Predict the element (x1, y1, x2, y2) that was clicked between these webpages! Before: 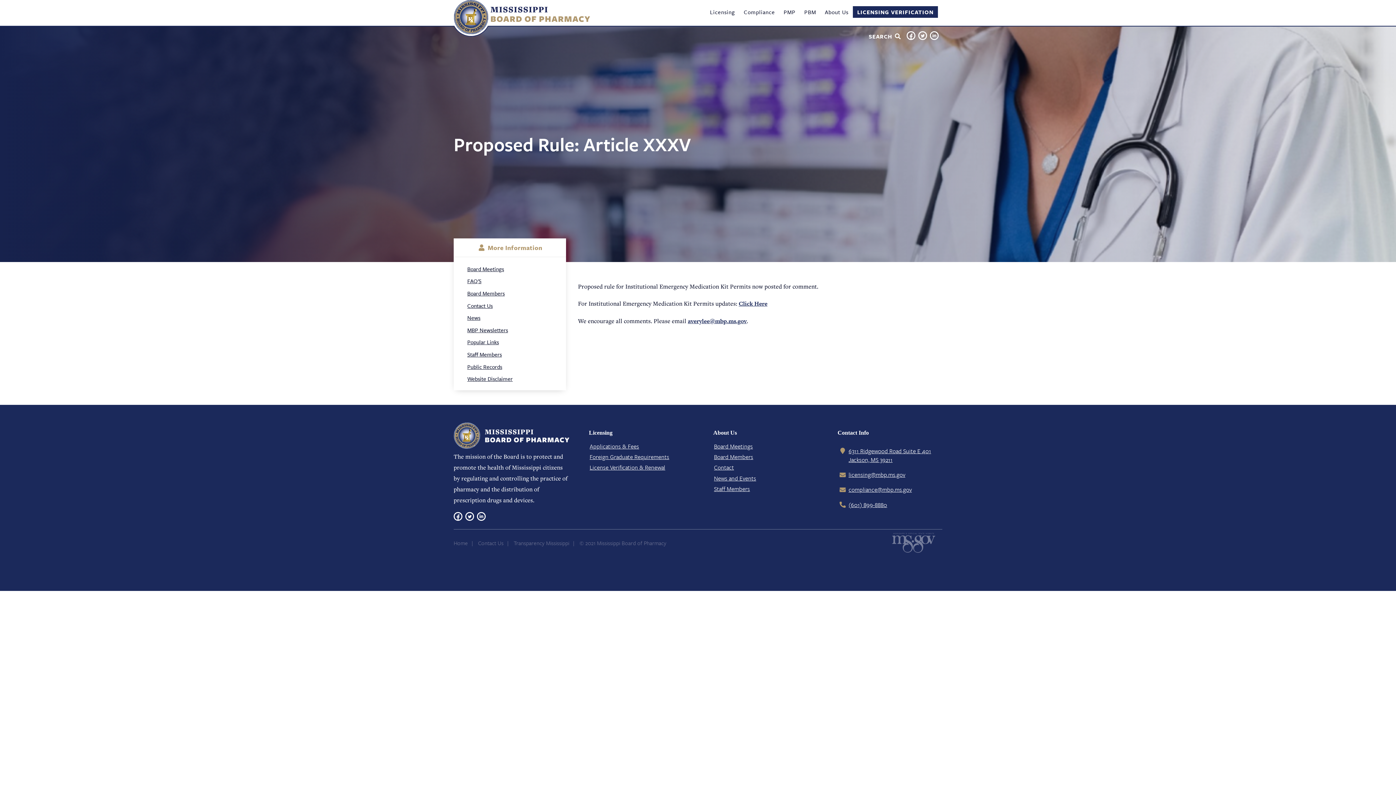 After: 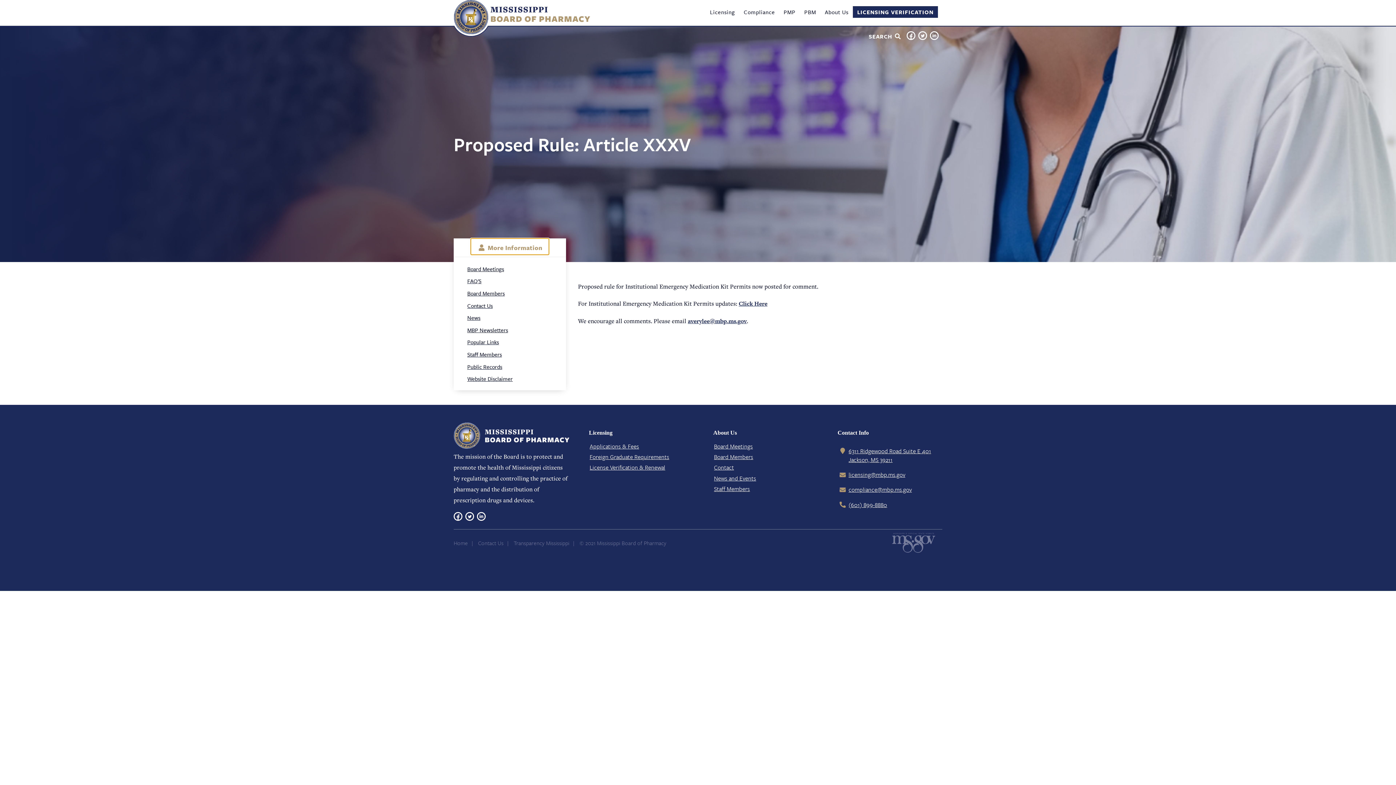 Action: label:  More Information bbox: (470, 238, 549, 254)